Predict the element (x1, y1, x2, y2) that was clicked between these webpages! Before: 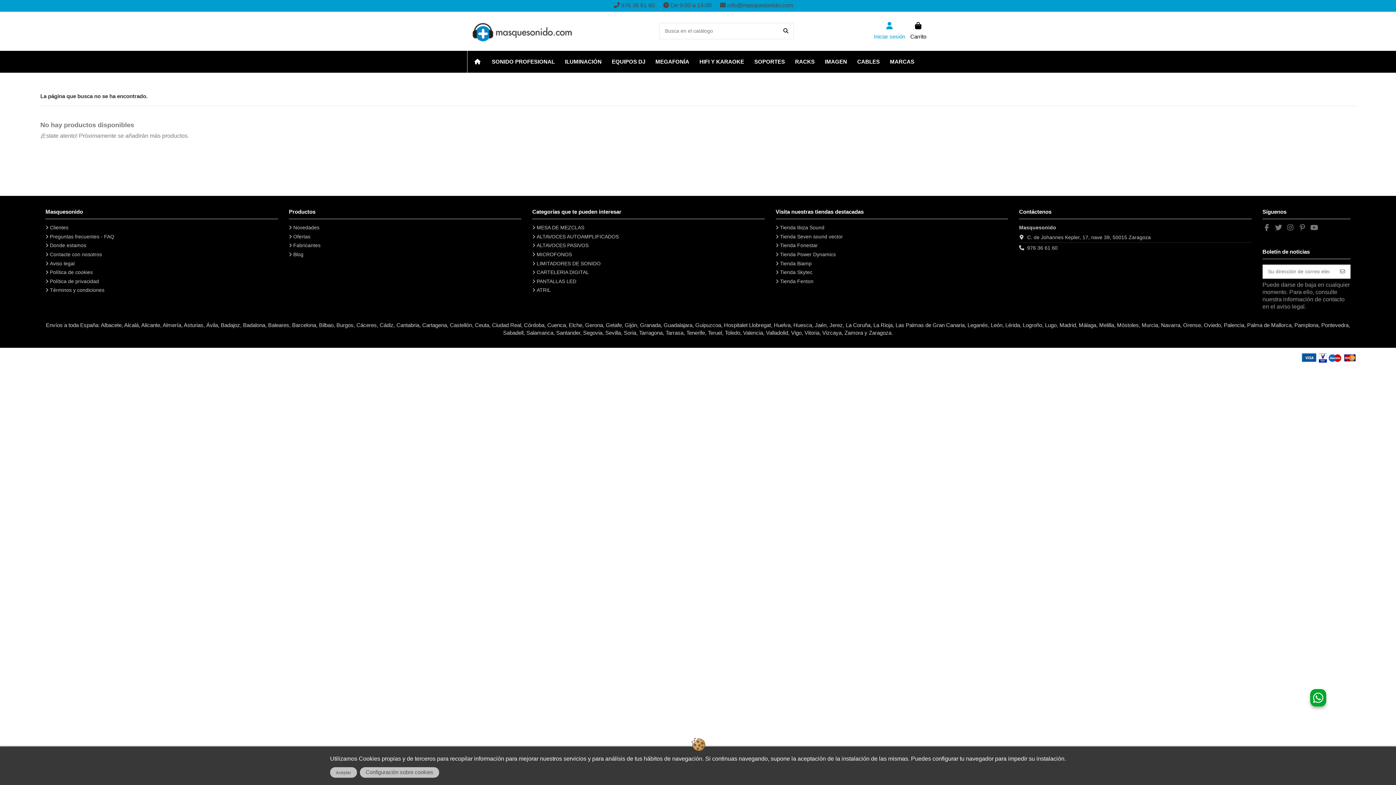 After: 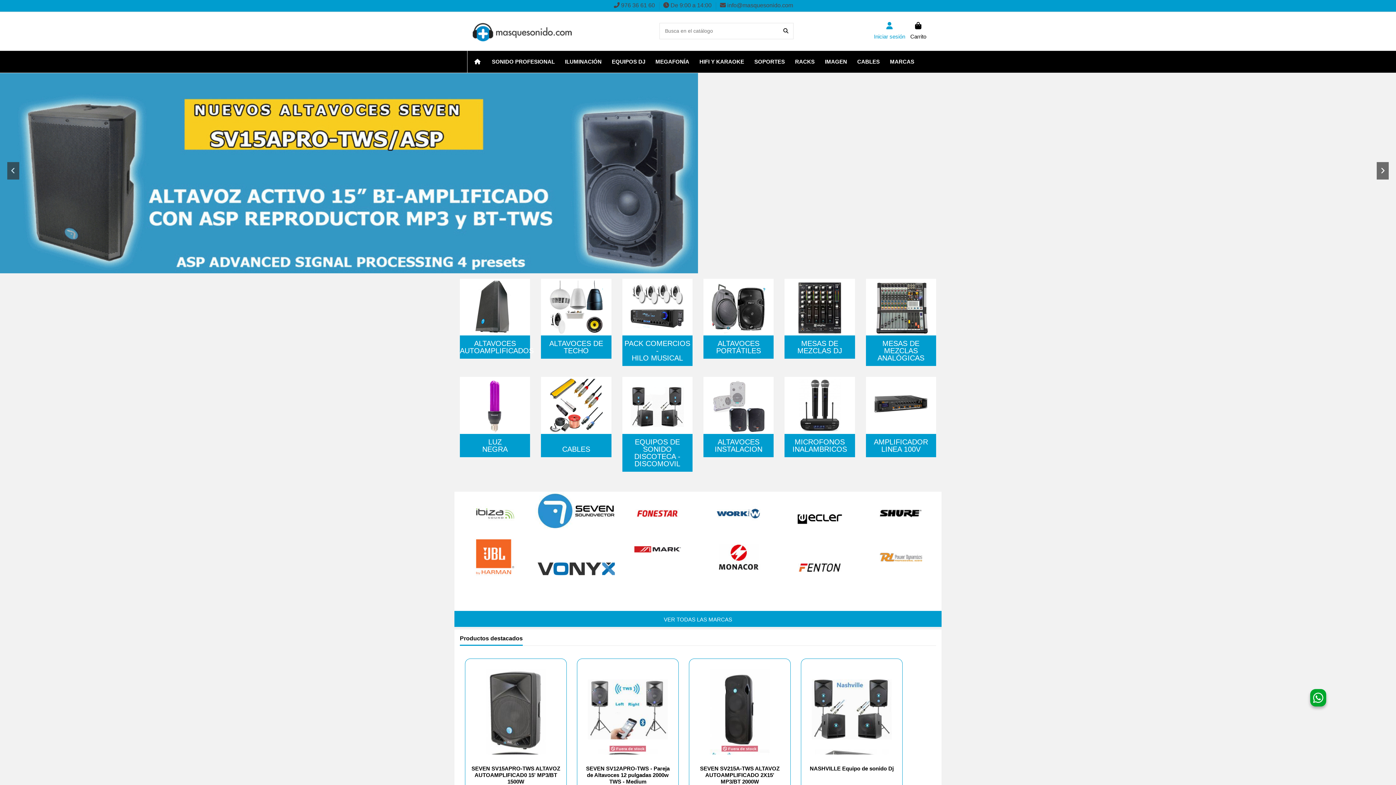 Action: bbox: (472, 27, 581, 33)